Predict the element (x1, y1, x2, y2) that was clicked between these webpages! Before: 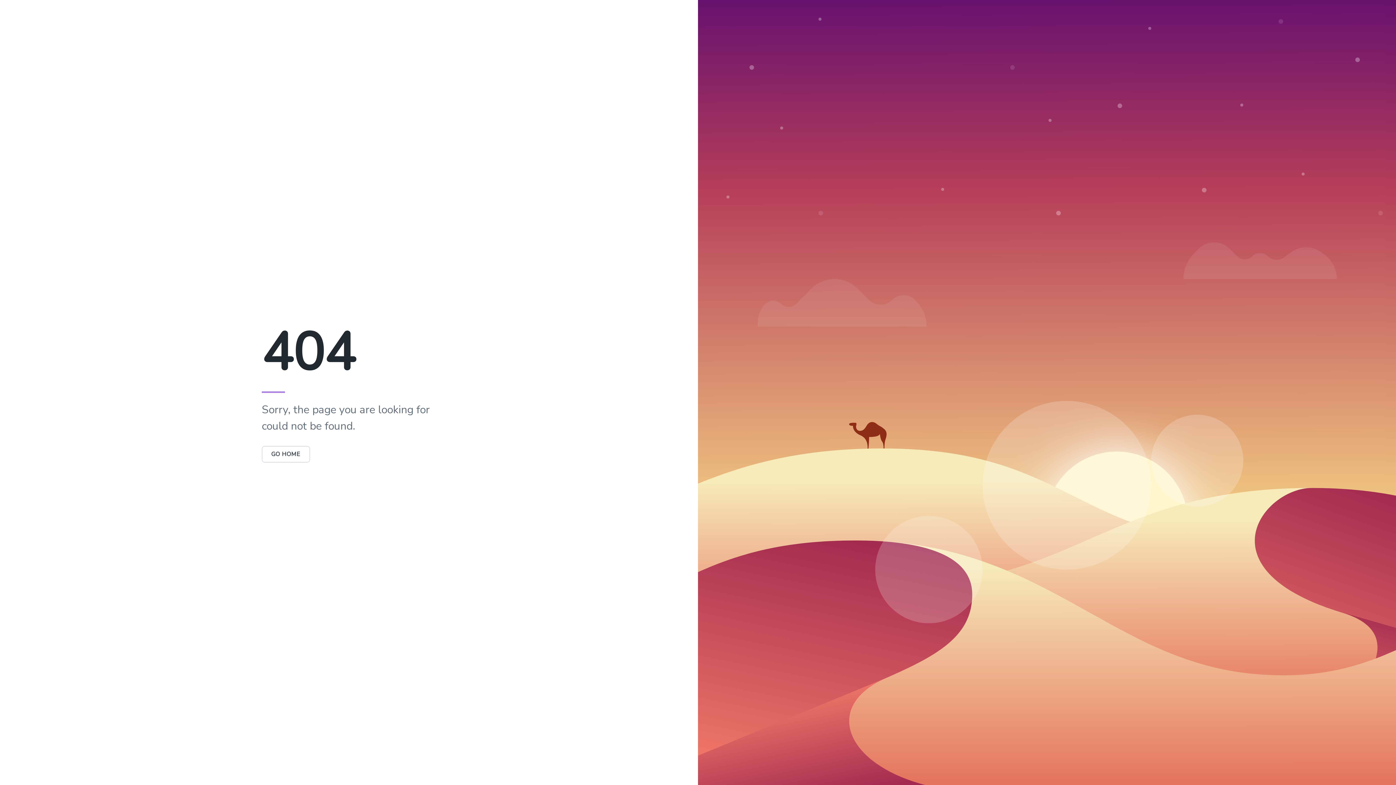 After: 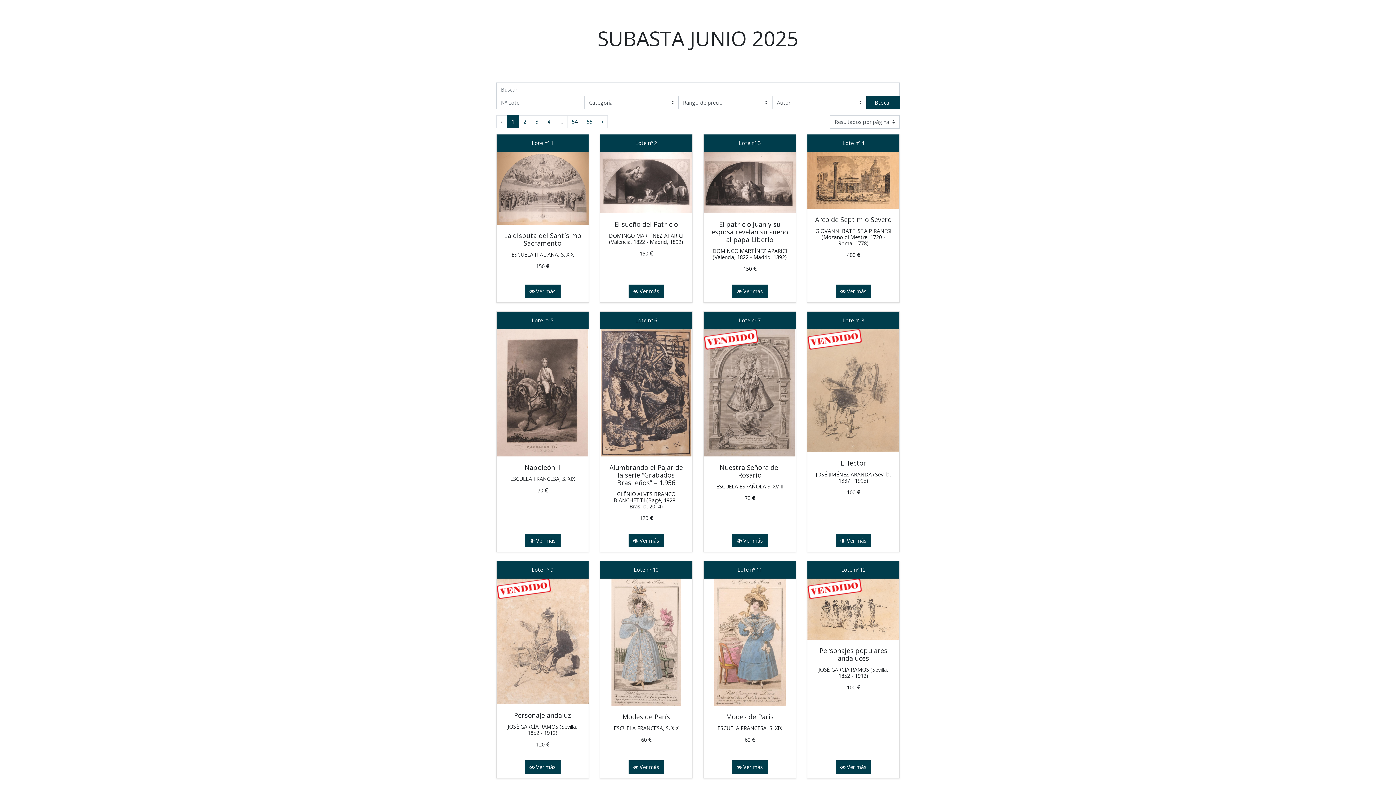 Action: bbox: (261, 446, 310, 462) label: GO HOME